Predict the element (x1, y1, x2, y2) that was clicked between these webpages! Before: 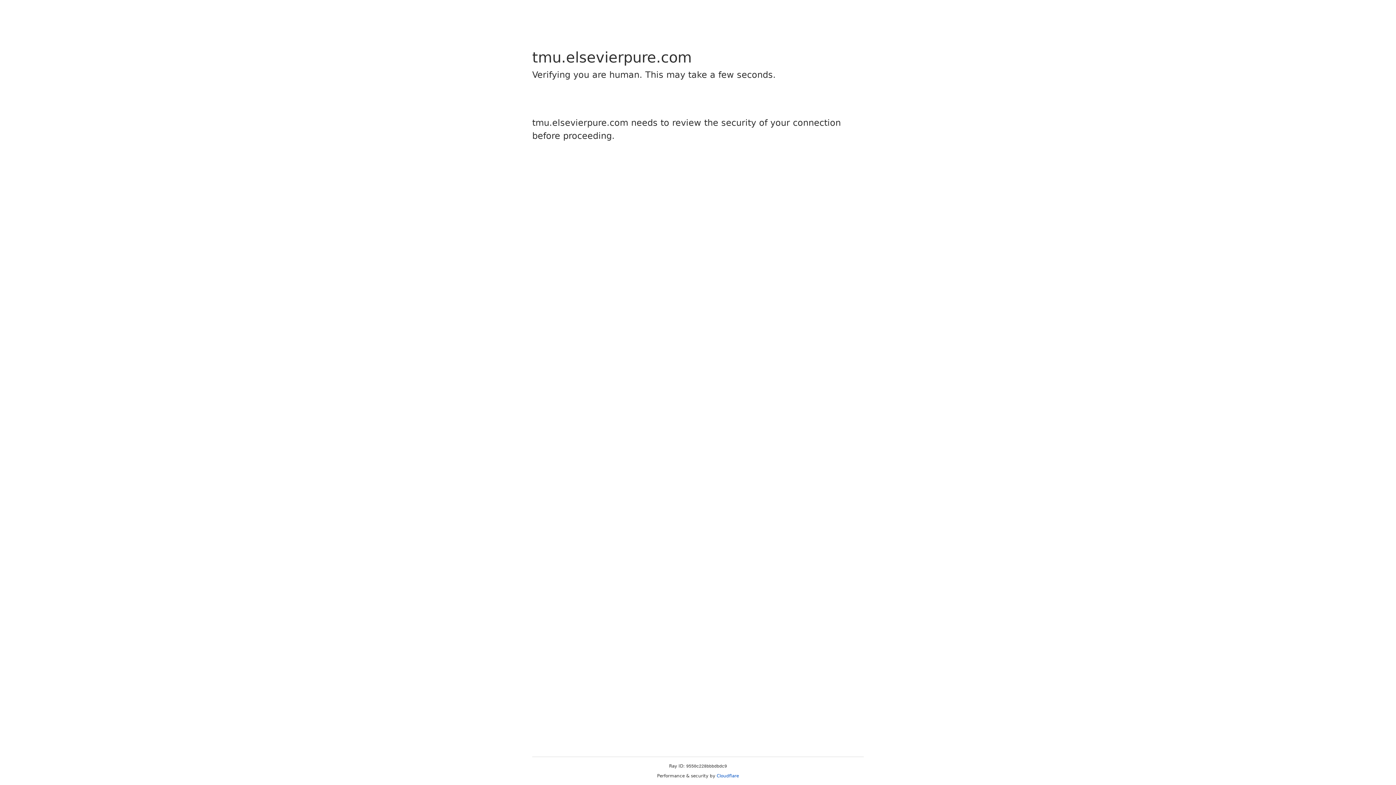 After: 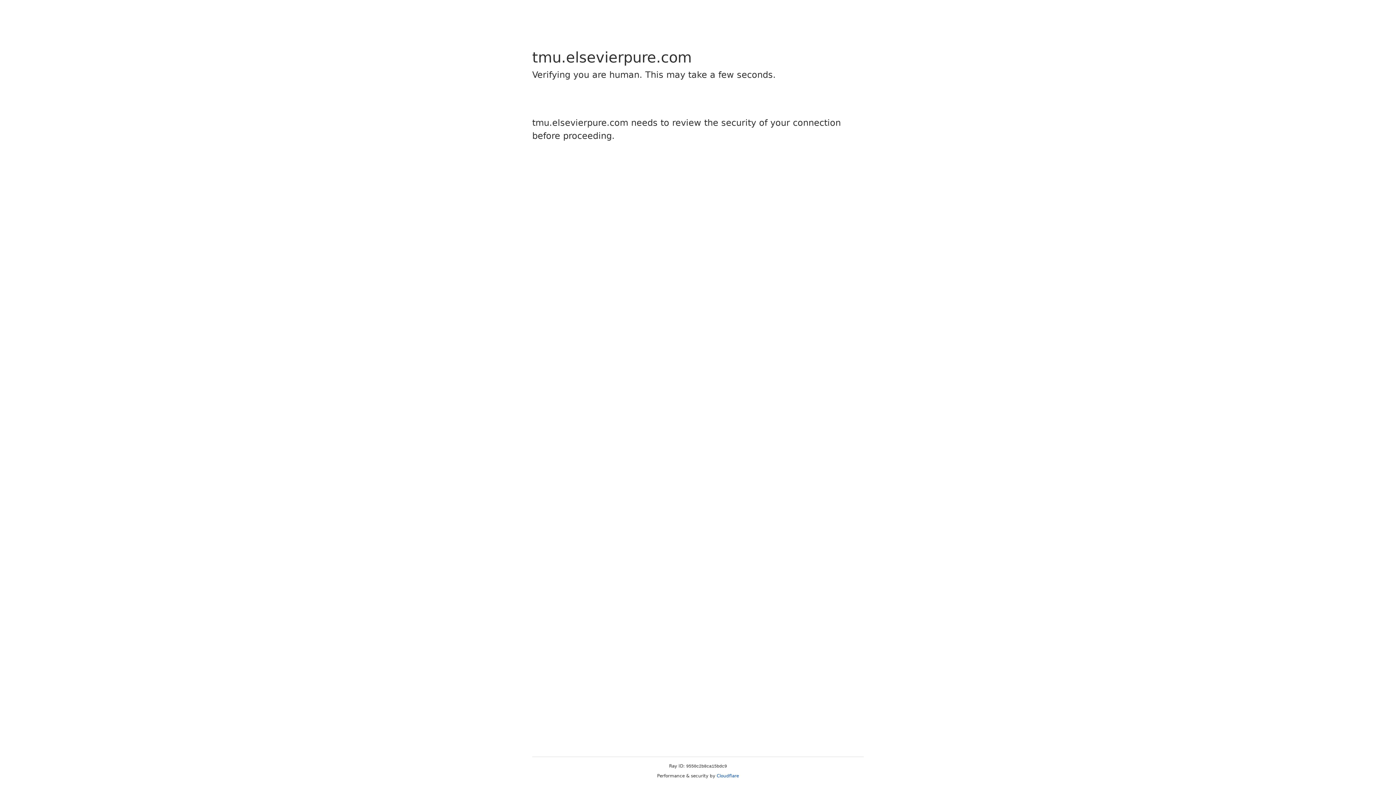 Action: label: Cloudflare bbox: (716, 773, 739, 778)